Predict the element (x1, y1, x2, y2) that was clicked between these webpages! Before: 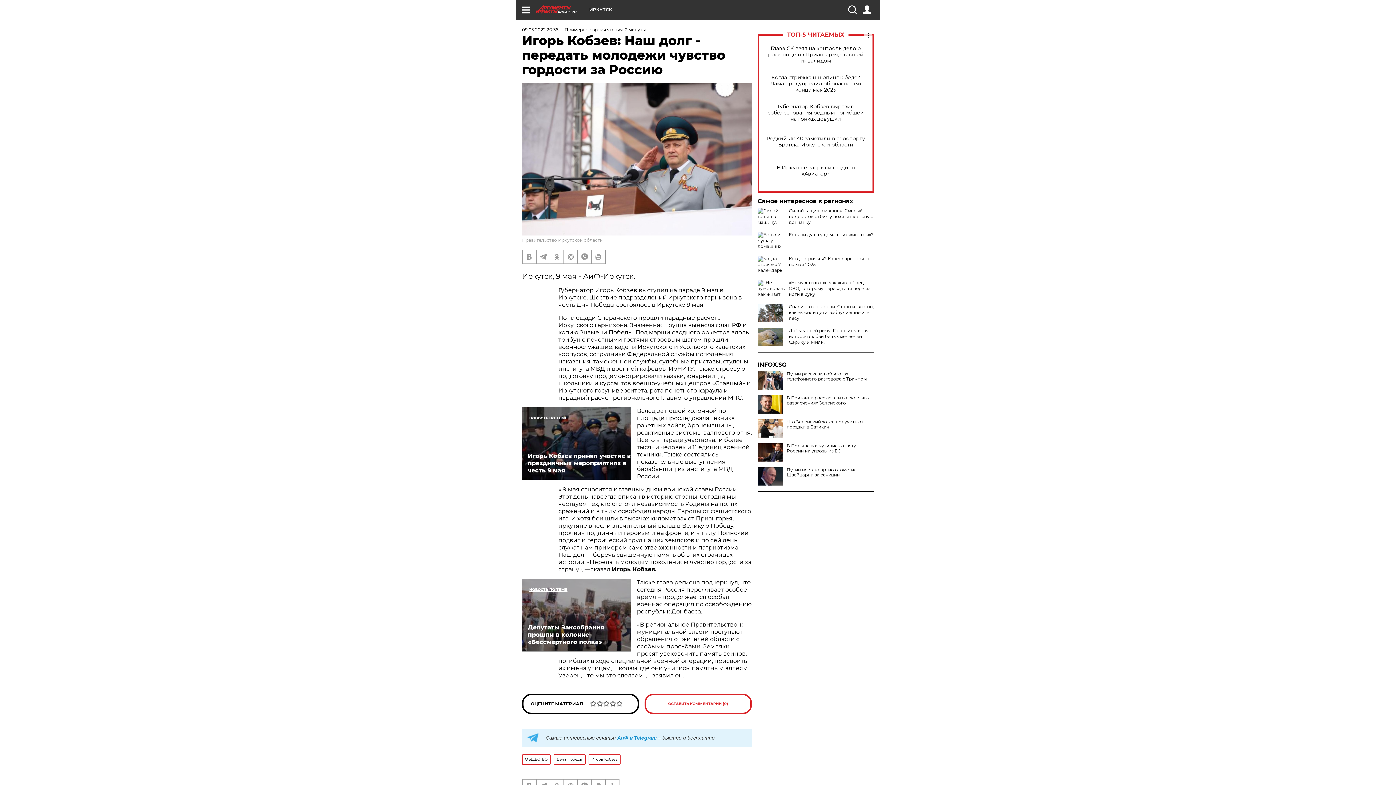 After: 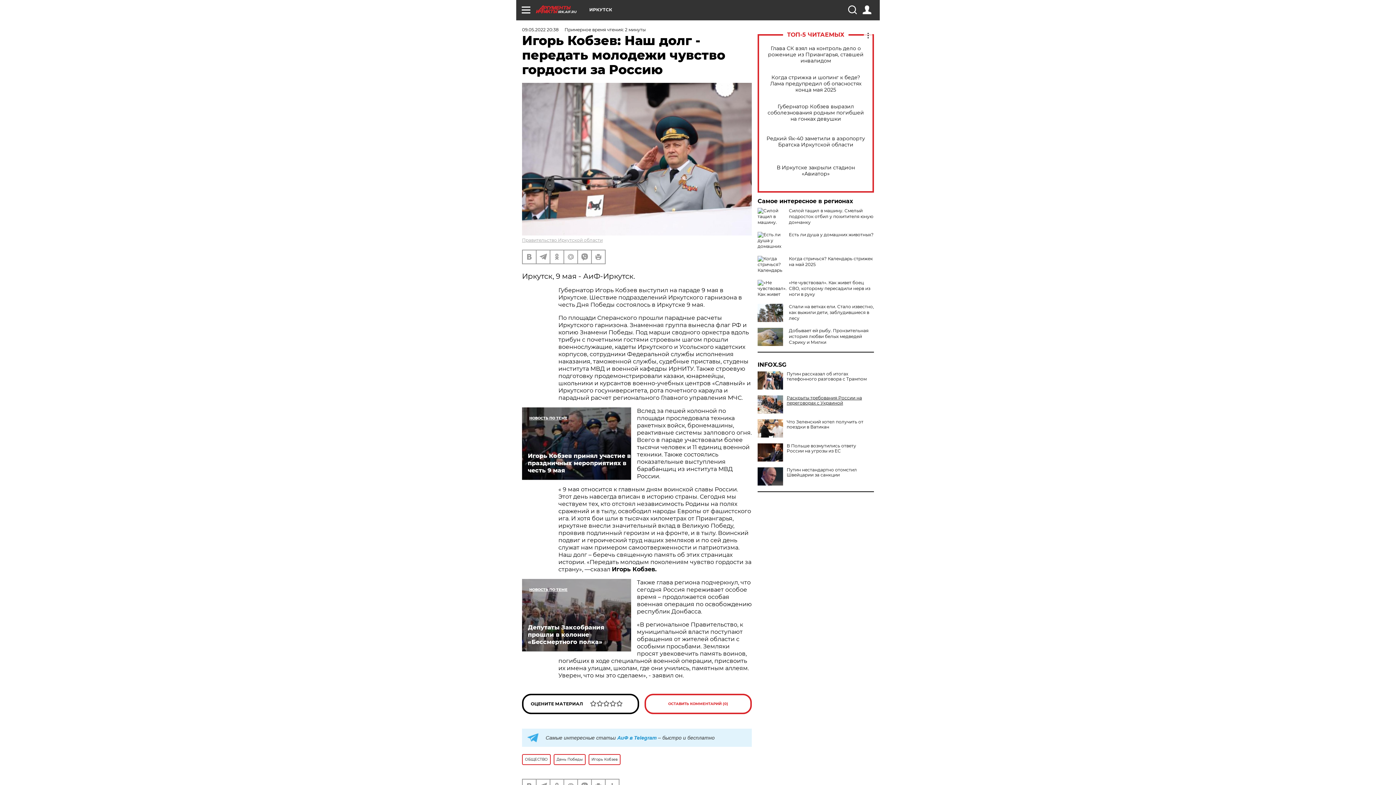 Action: label: В Британии рассказали о секретных развлечениях Зеленского bbox: (757, 395, 874, 405)